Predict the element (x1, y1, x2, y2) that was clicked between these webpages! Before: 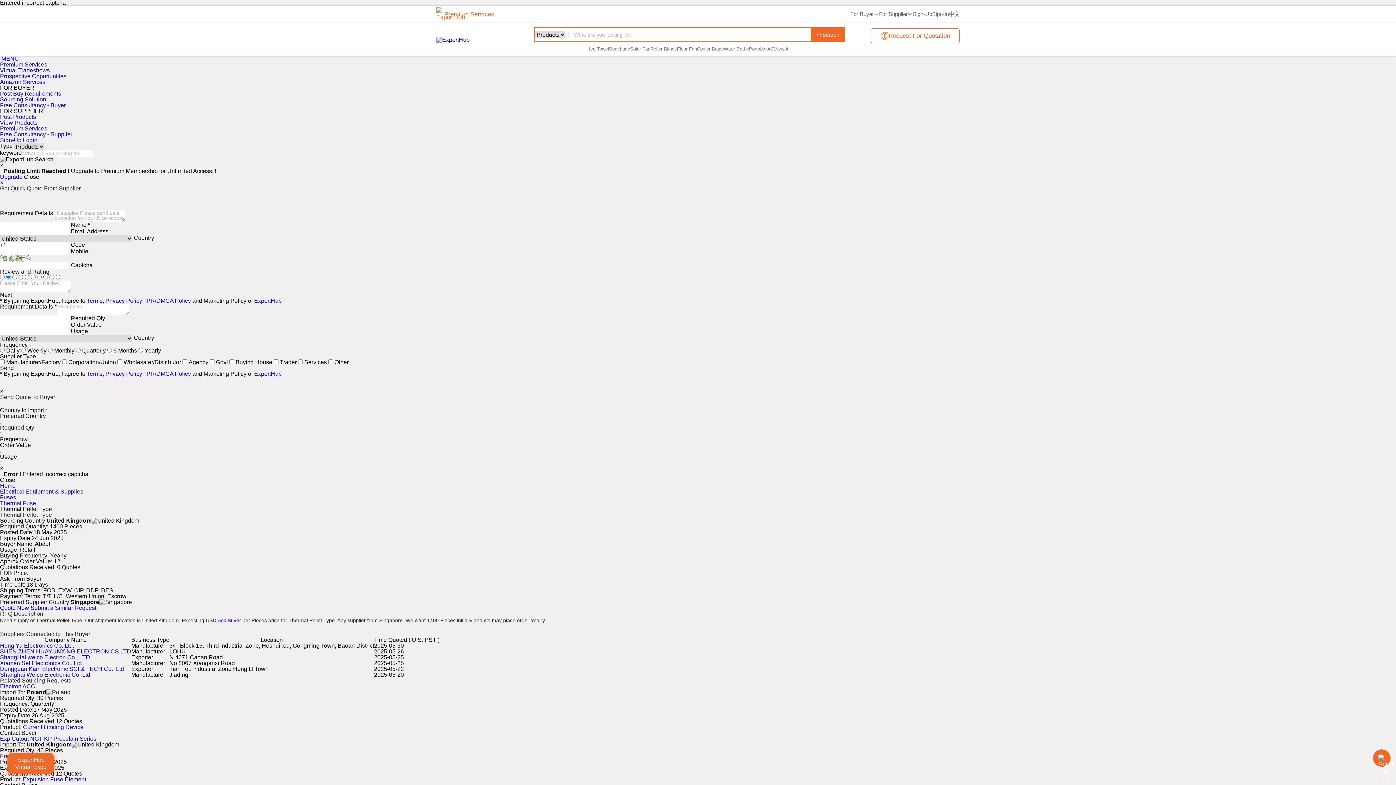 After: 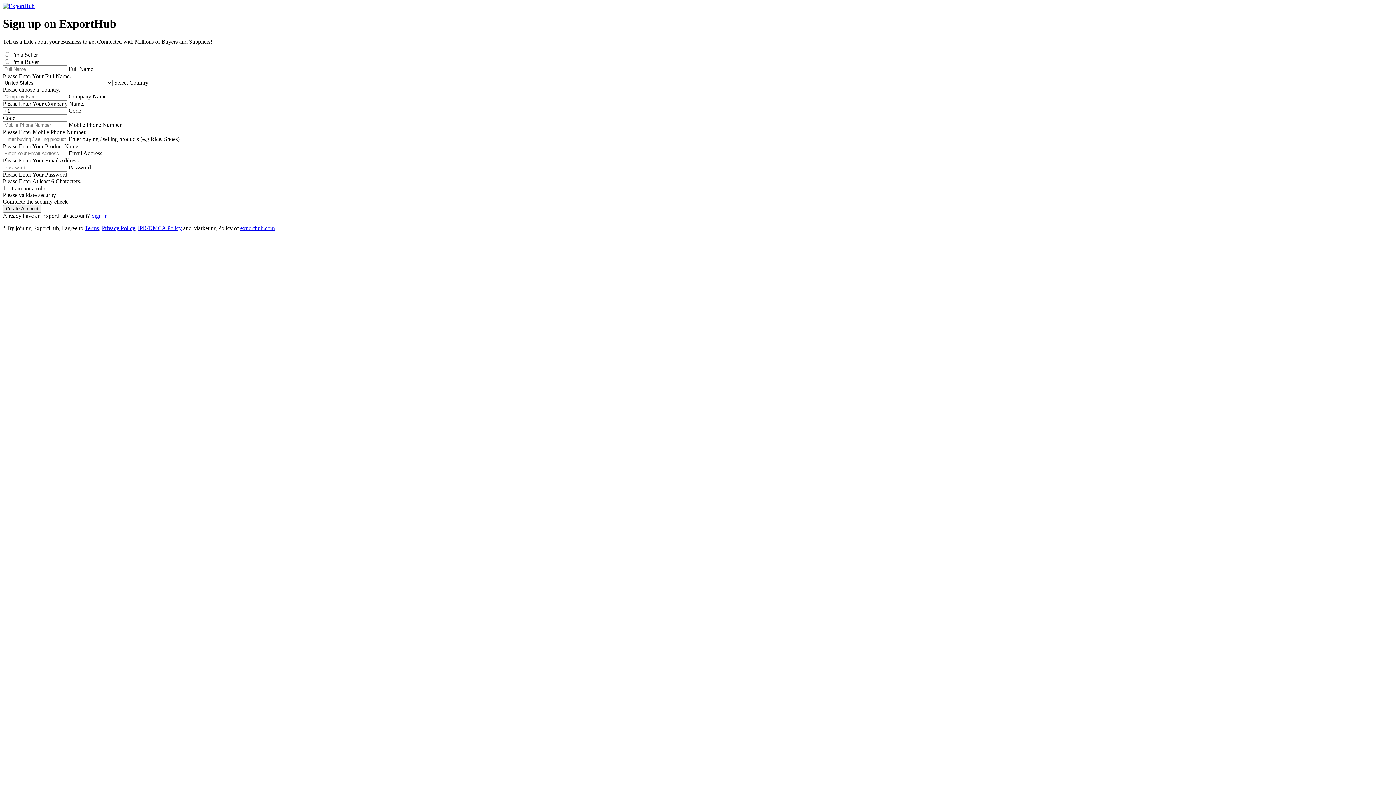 Action: label: Floor Fan bbox: (677, 45, 697, 52)